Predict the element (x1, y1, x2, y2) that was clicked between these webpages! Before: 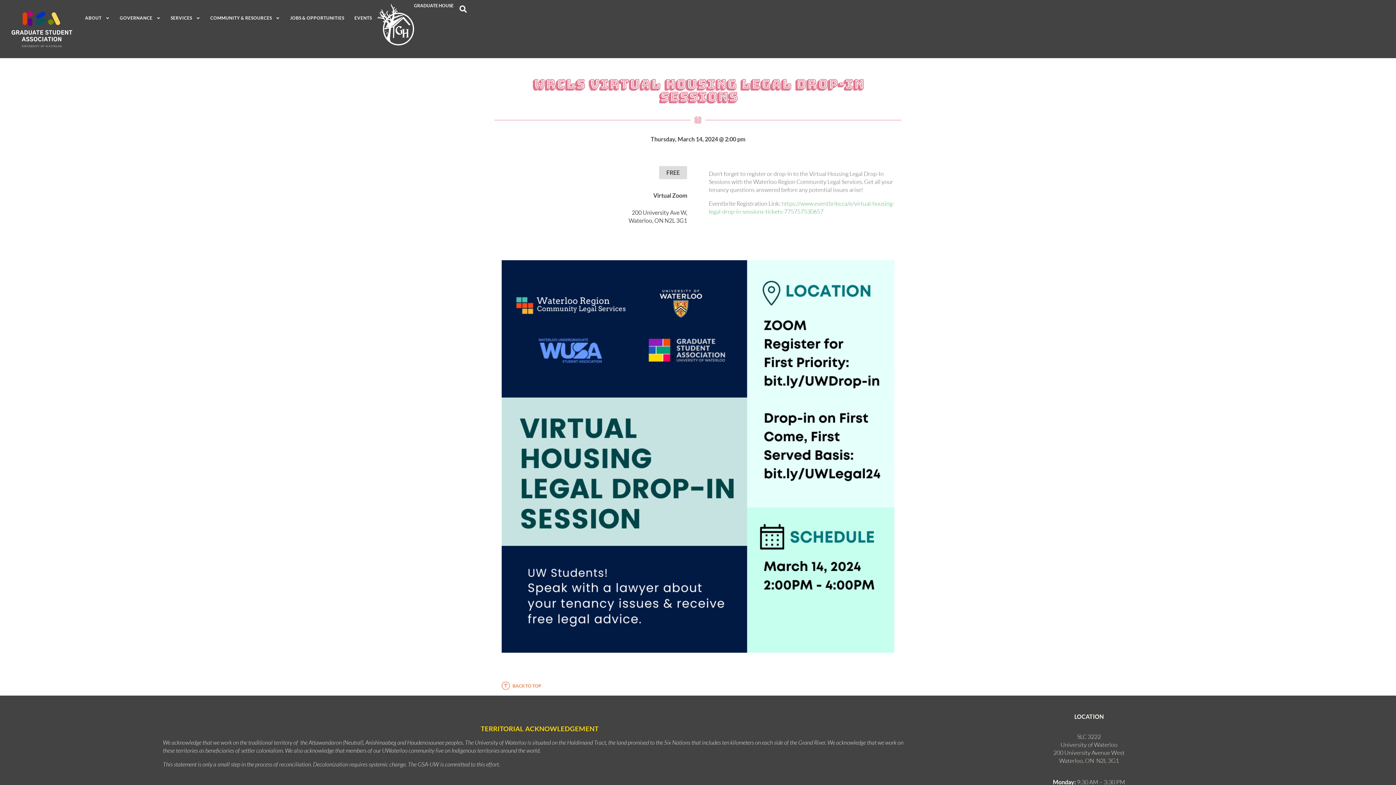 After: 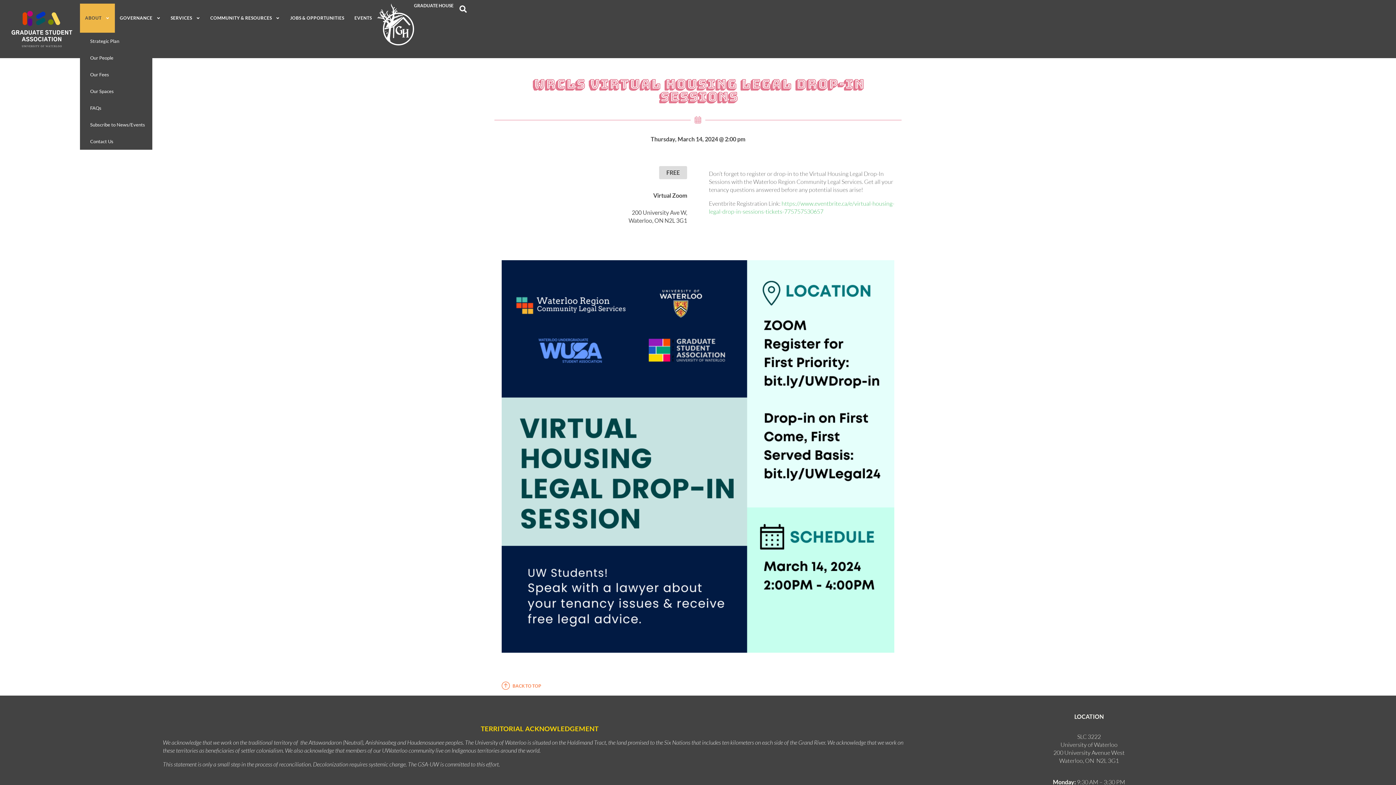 Action: bbox: (80, 3, 114, 32) label: ABOUT